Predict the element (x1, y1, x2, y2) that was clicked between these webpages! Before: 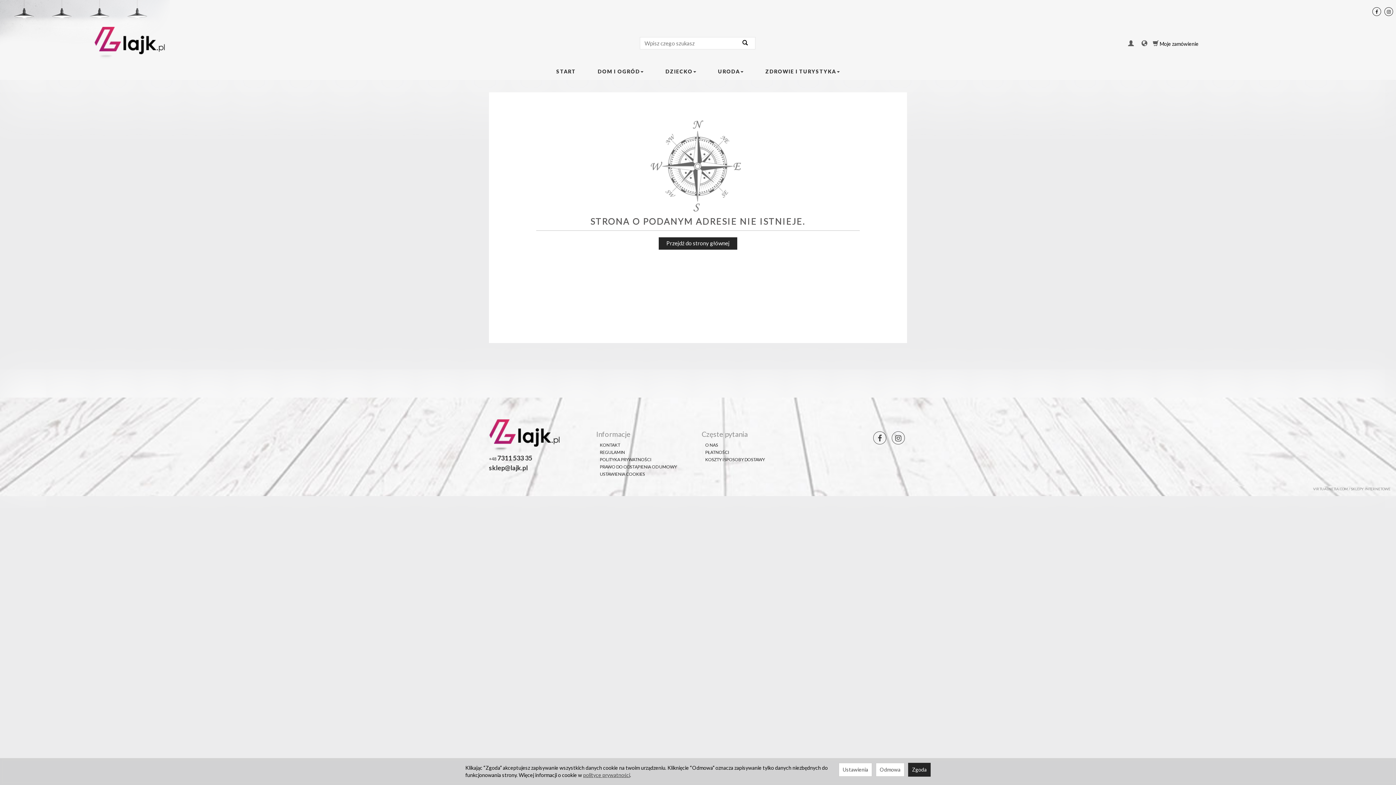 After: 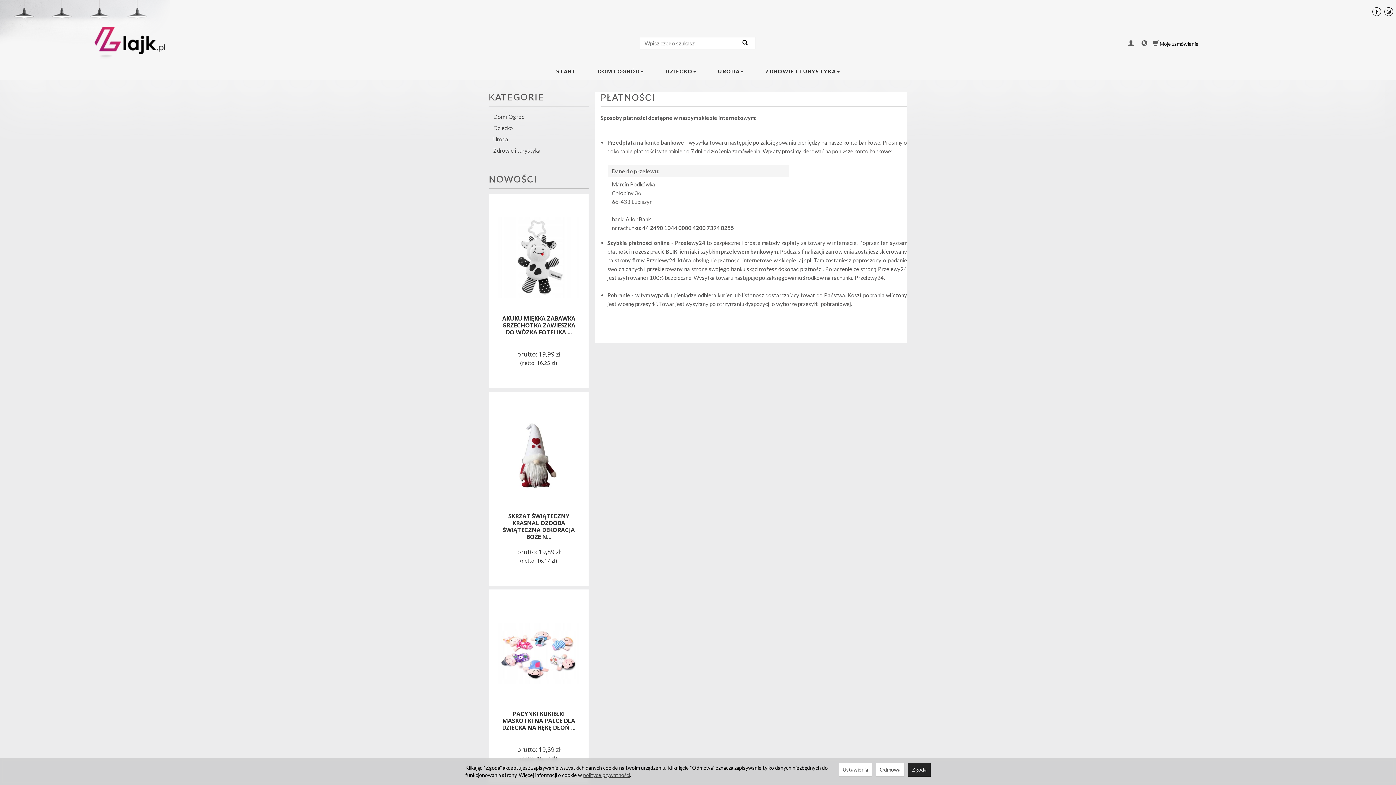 Action: bbox: (705, 449, 765, 456) label: PŁATNOŚCI